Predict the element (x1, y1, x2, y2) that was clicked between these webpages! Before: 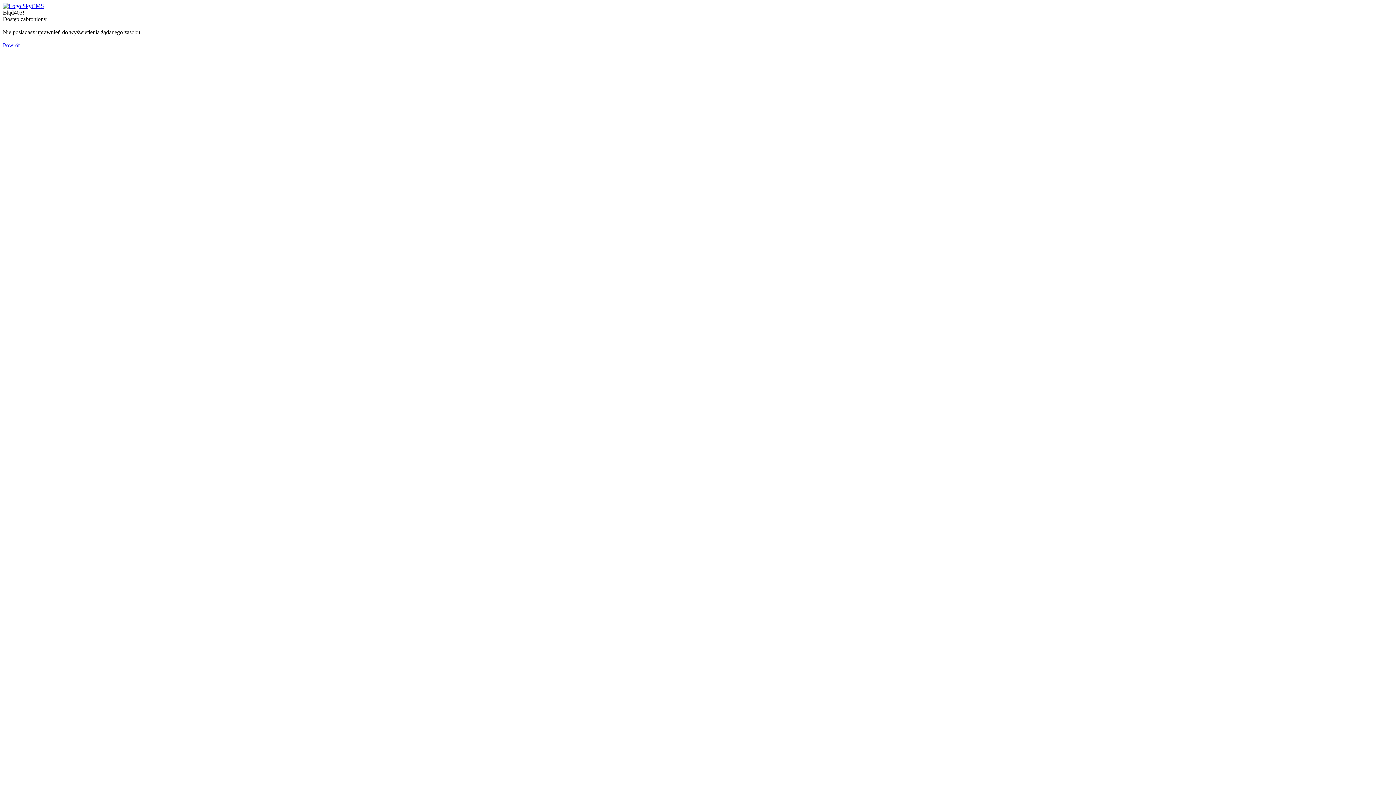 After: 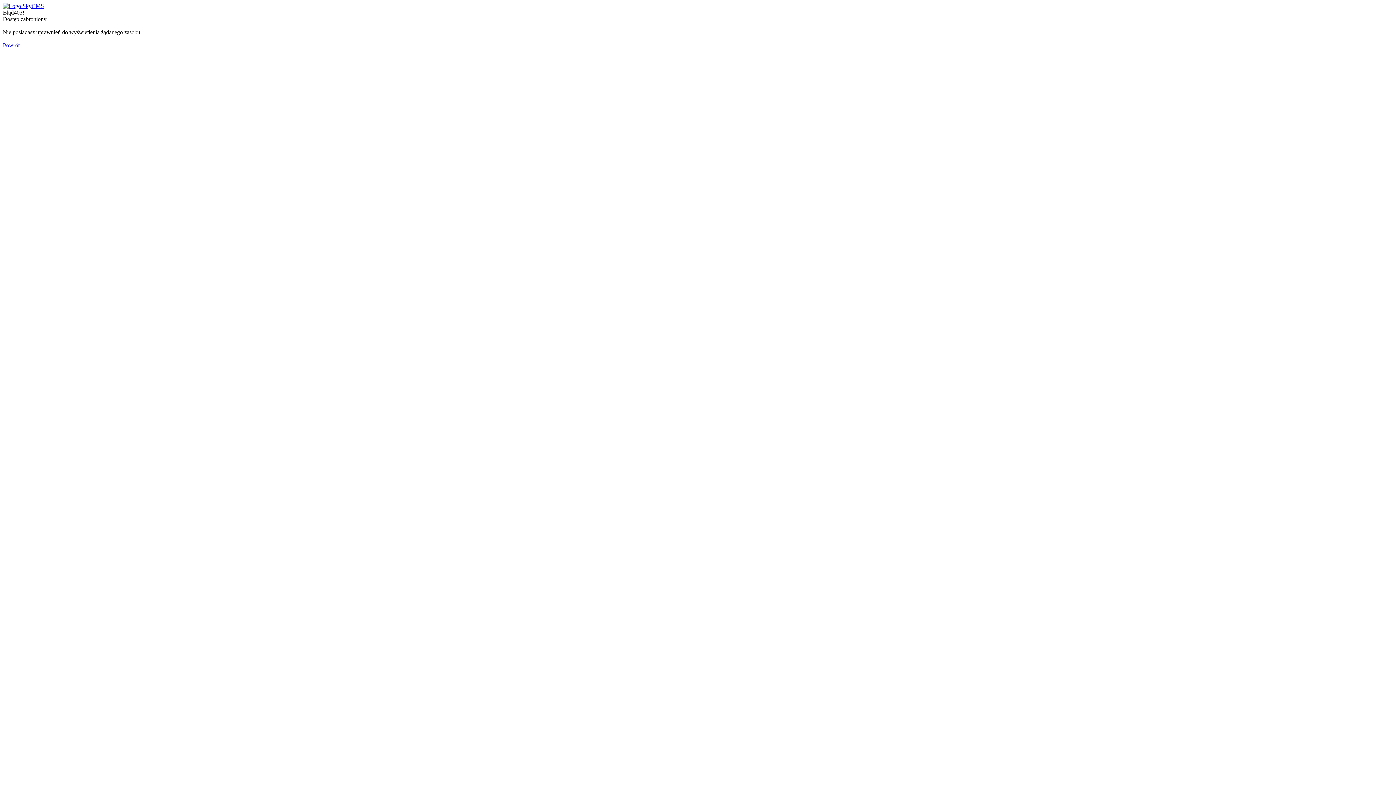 Action: bbox: (2, 2, 44, 9)